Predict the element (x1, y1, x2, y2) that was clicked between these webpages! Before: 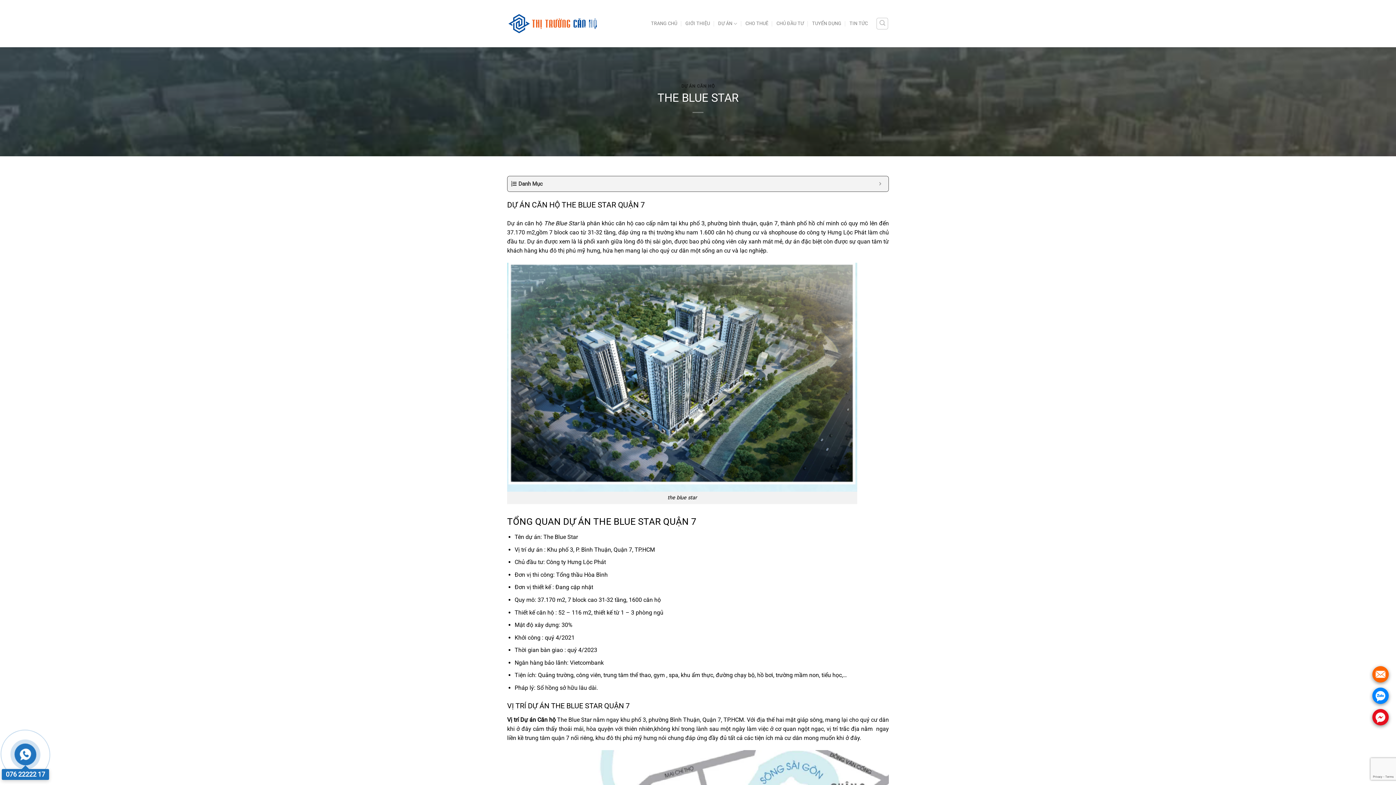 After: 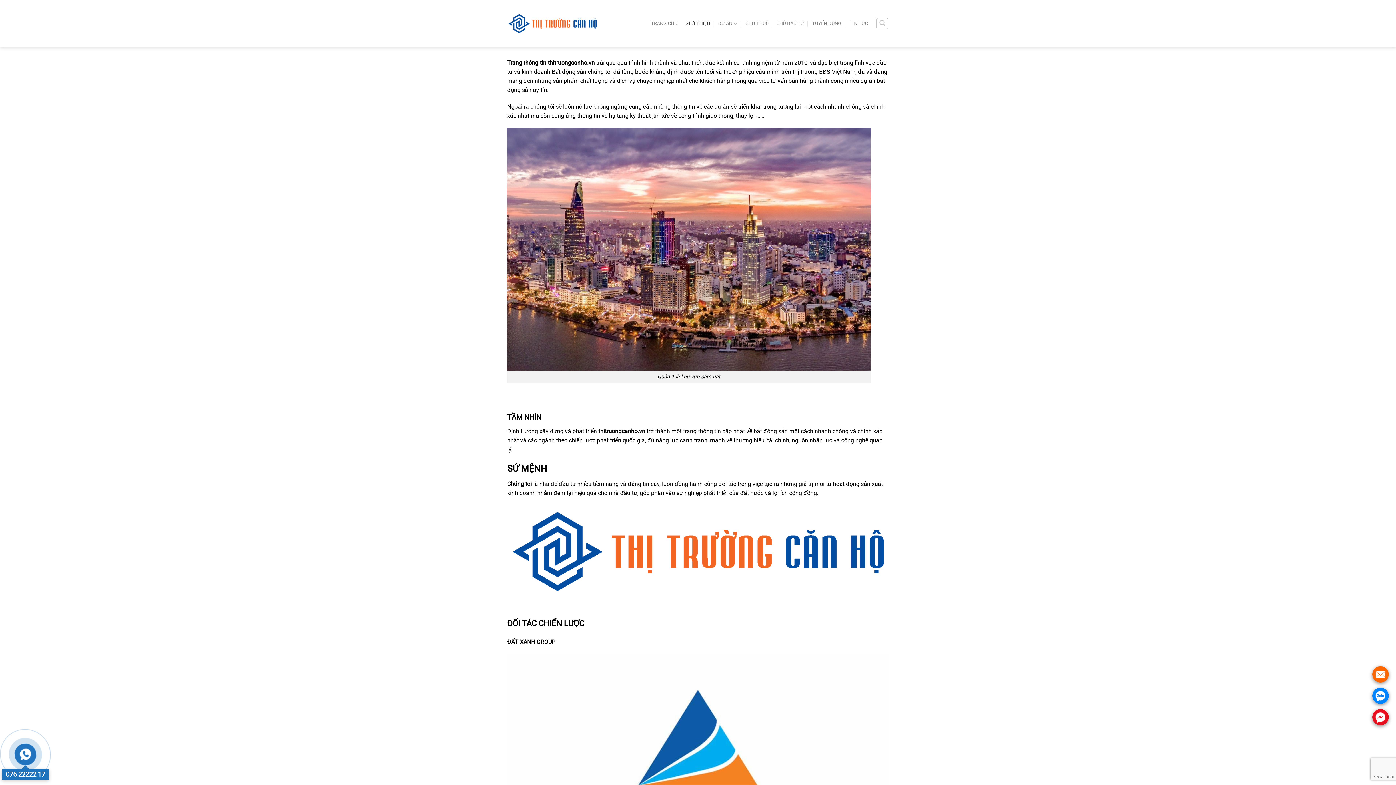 Action: label: GIỚI THIỆU bbox: (685, 16, 710, 30)